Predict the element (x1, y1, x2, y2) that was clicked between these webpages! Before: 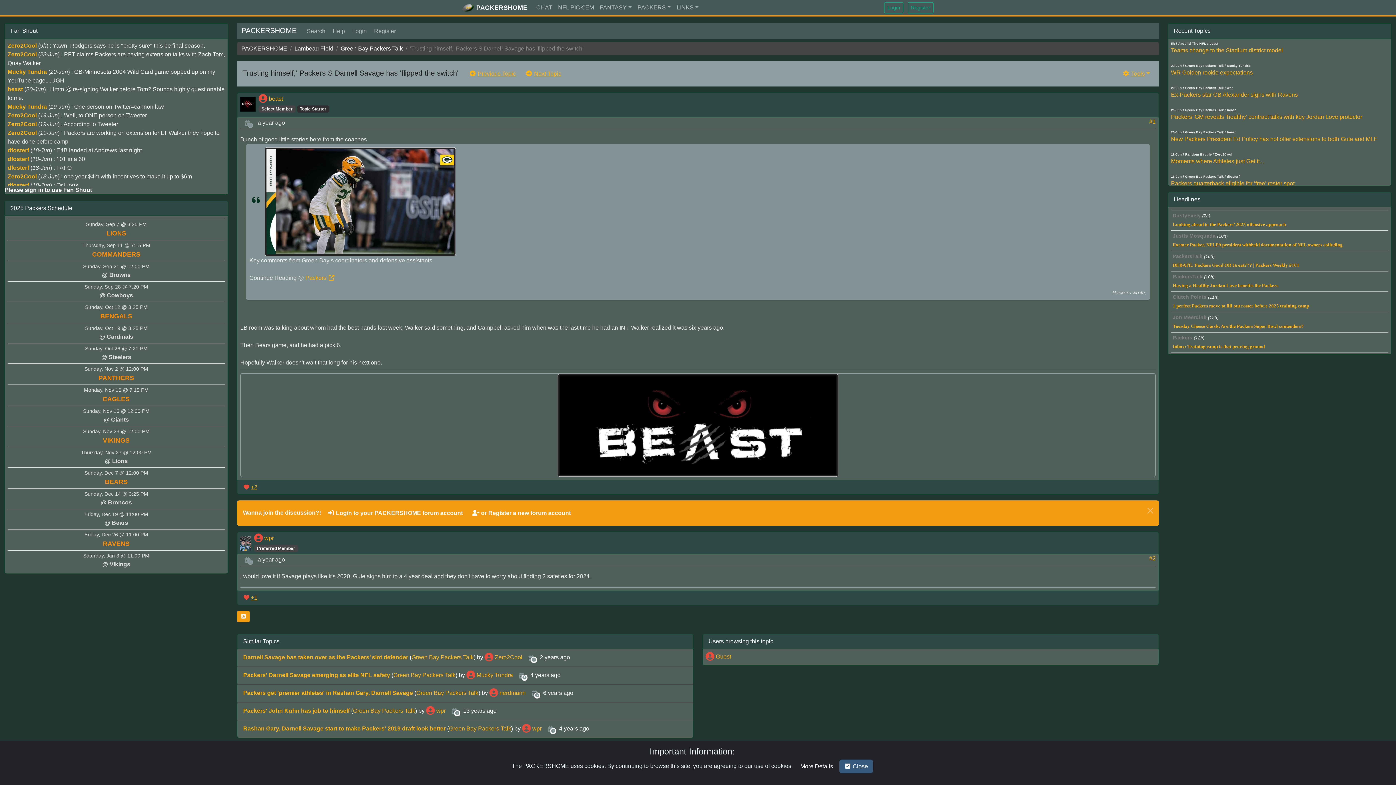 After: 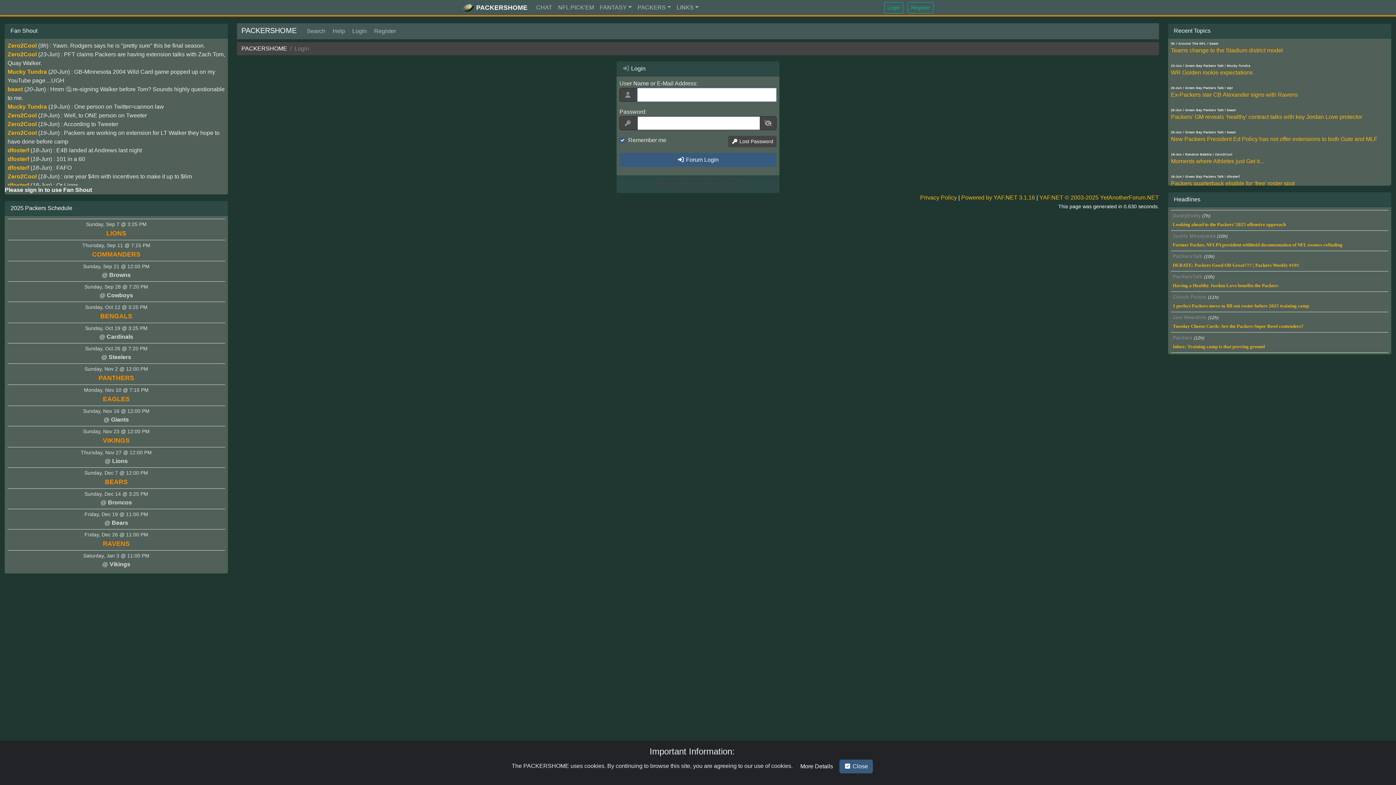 Action: label: dfosterf bbox: (7, 182, 29, 188)